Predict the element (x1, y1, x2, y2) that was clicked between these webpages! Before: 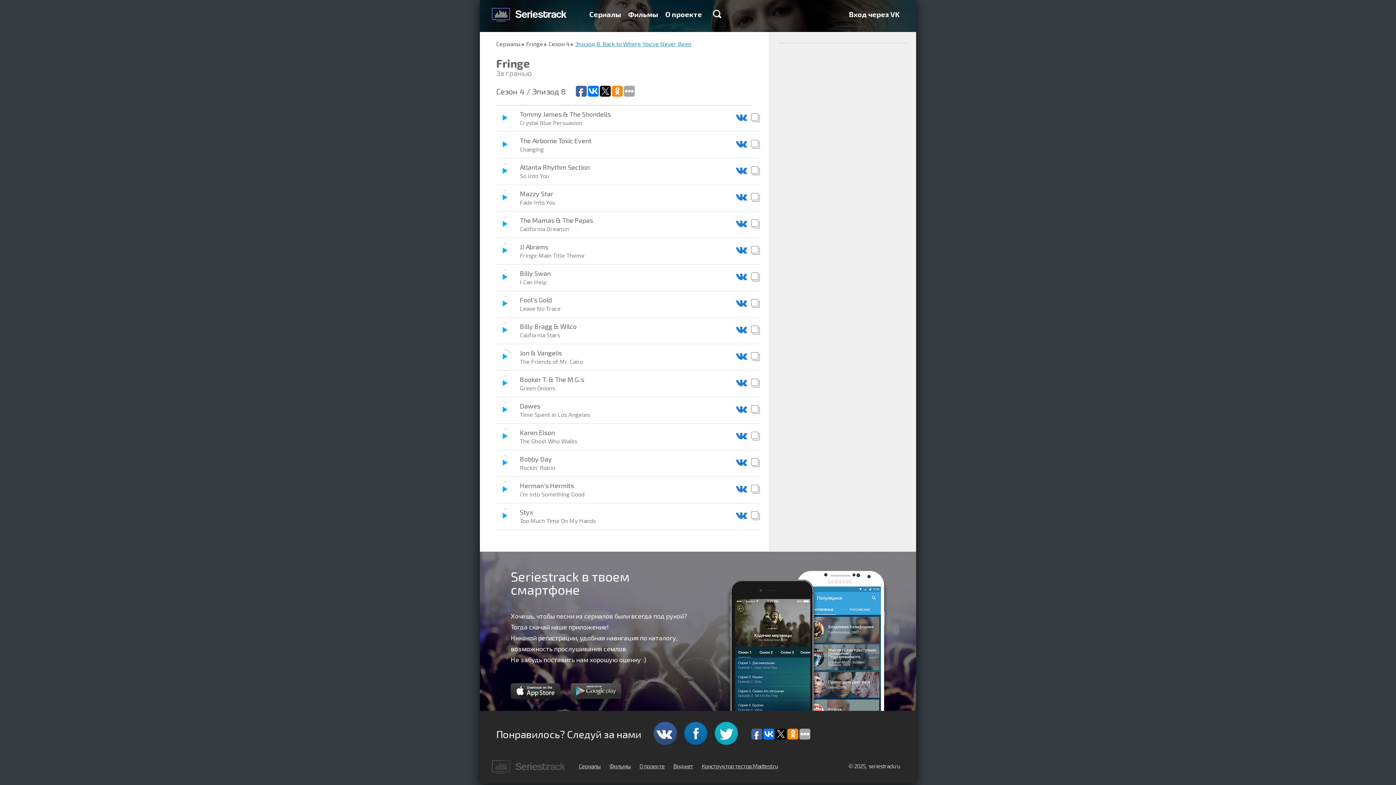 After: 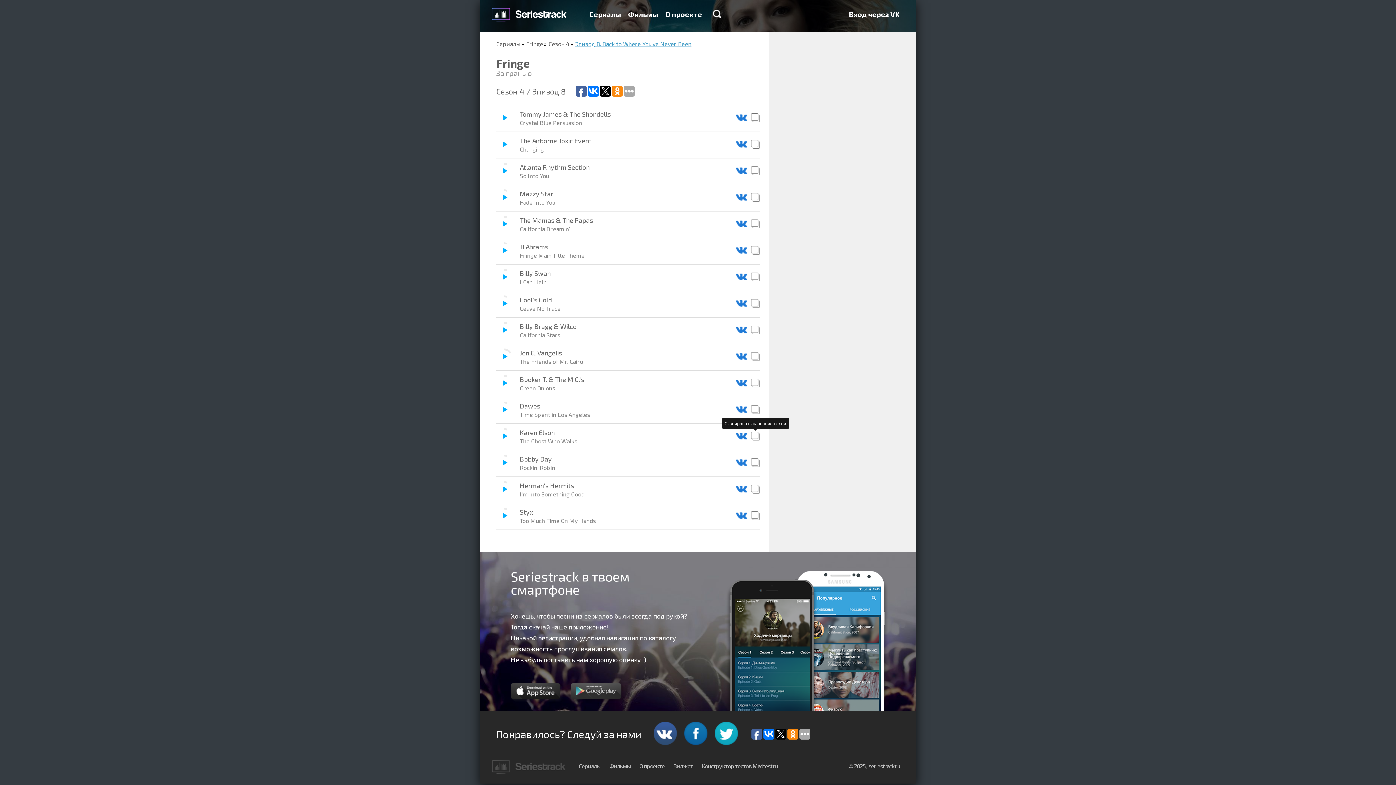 Action: bbox: (751, 432, 760, 442)